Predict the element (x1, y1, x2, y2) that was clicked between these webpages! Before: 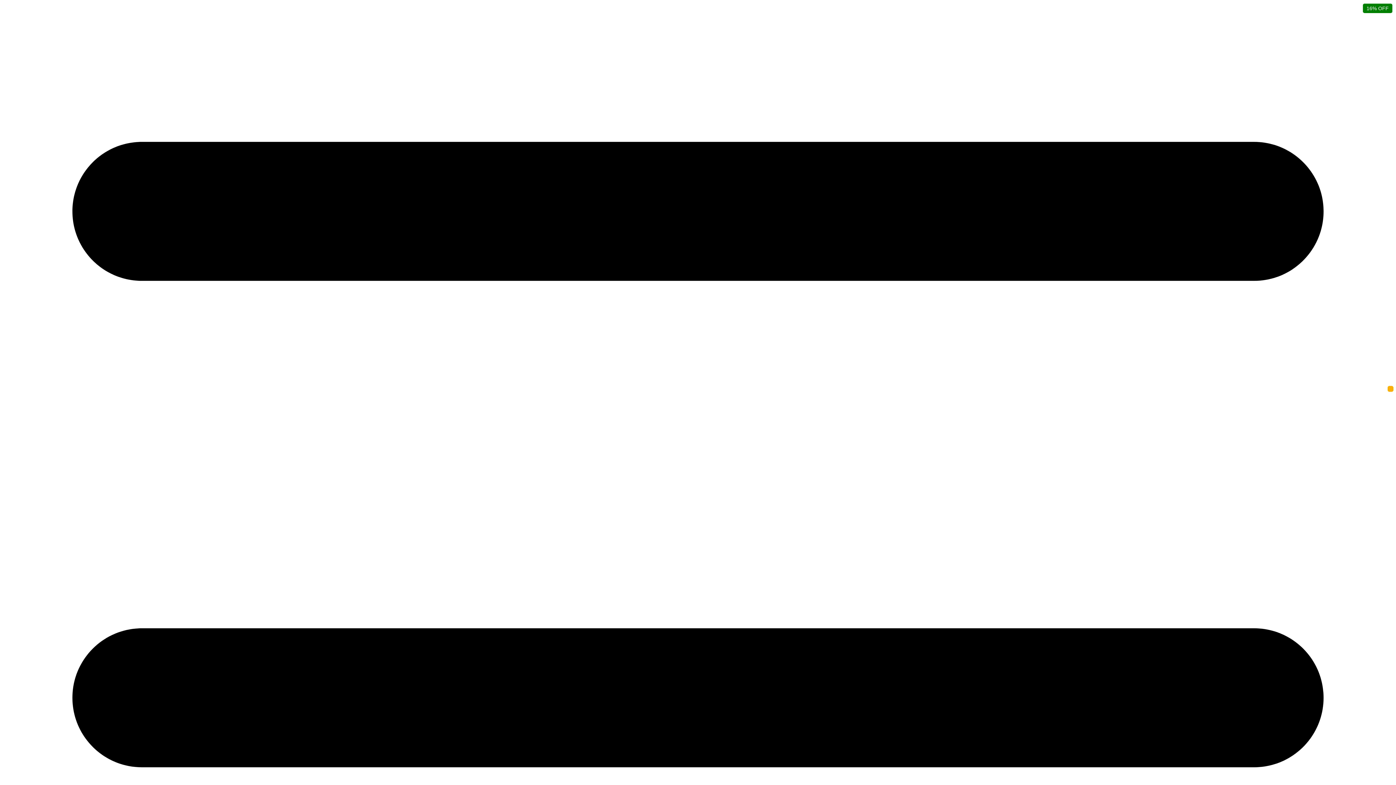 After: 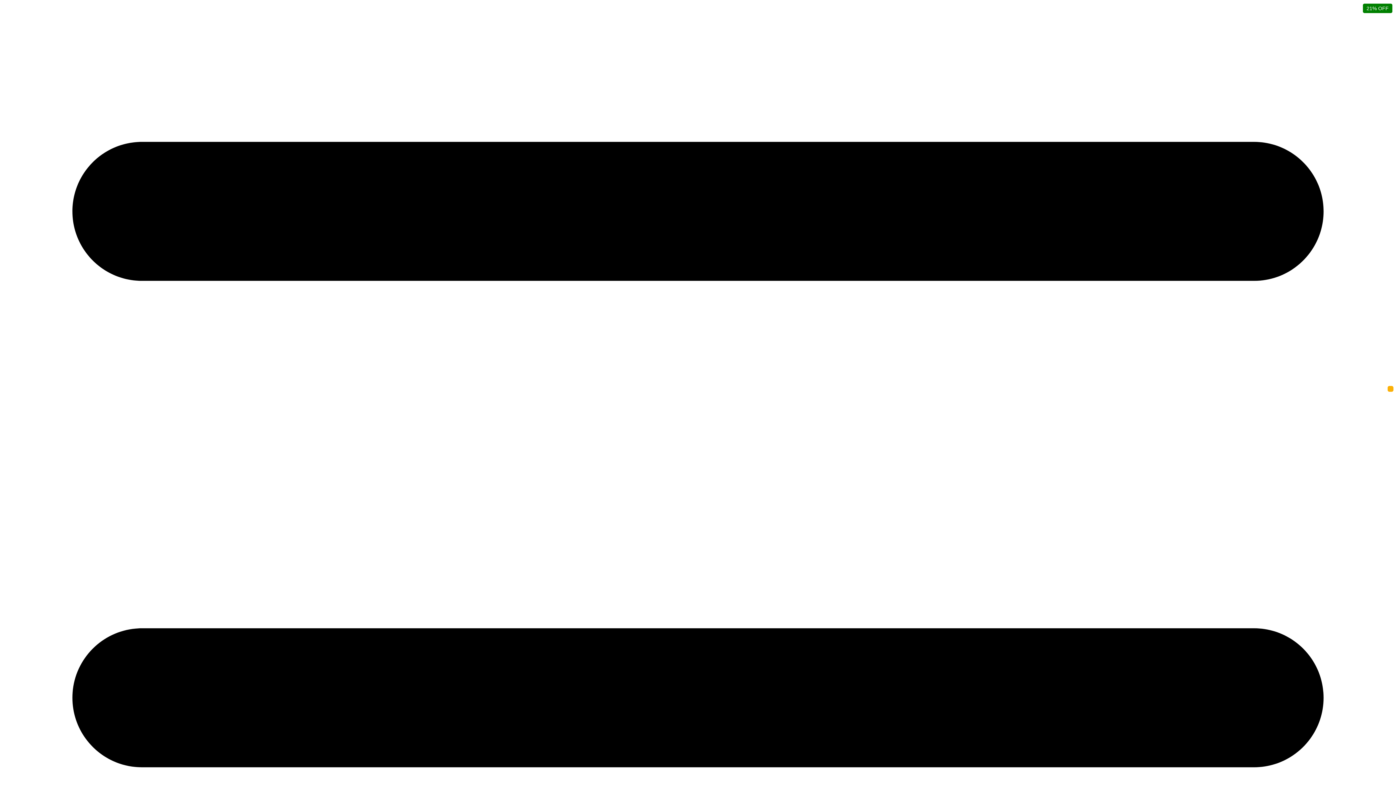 Action: label: Buscar bbox: (1388, 386, 1393, 392)